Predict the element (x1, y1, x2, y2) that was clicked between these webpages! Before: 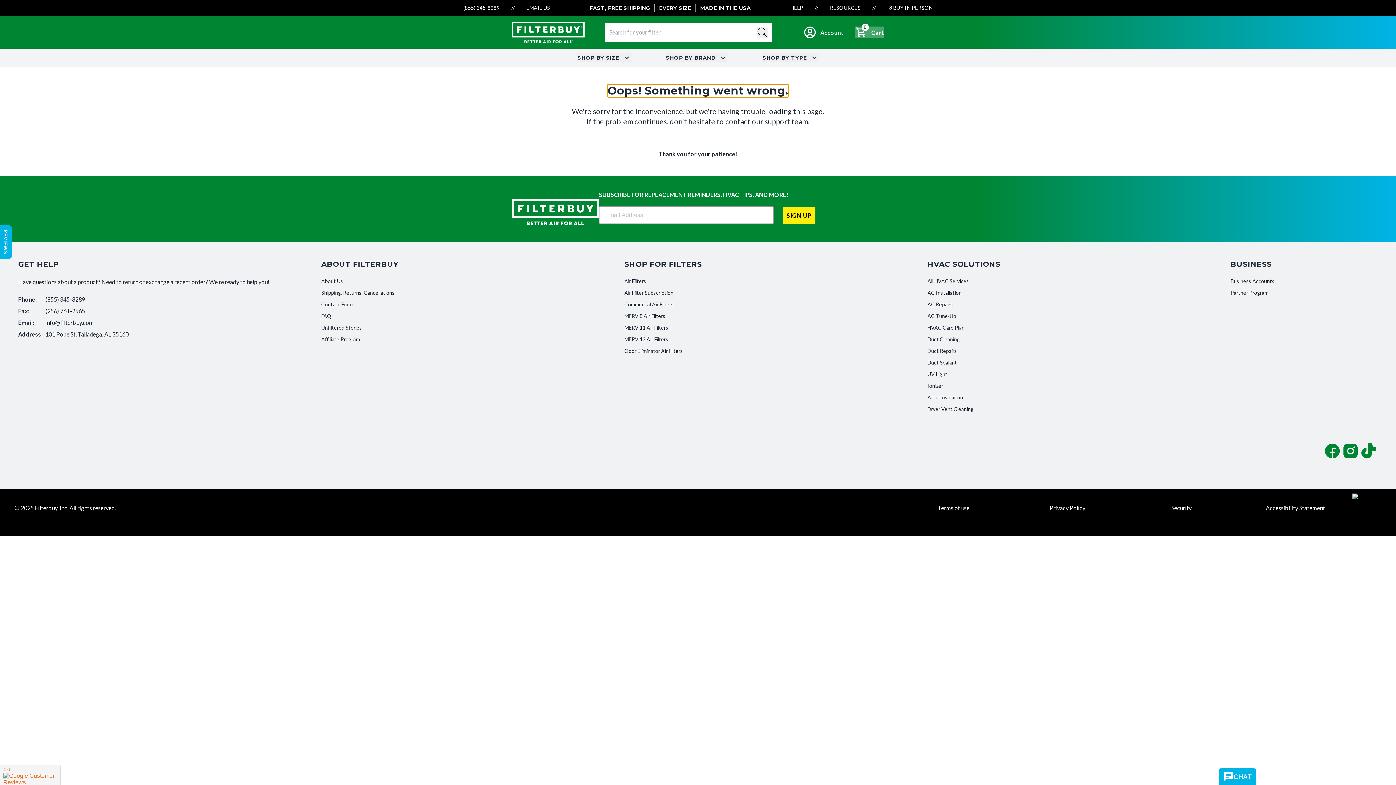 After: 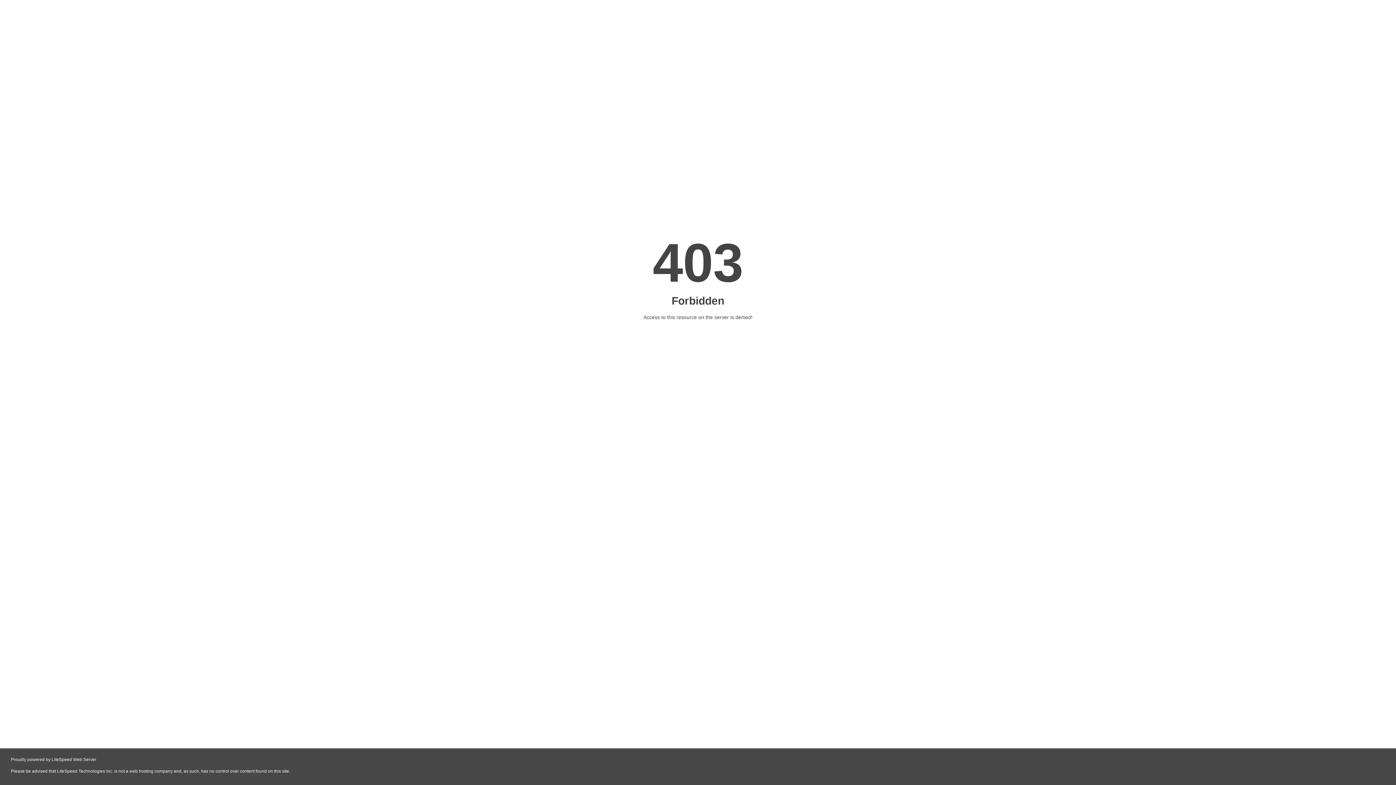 Action: bbox: (927, 313, 956, 319) label: AC Tune-Up